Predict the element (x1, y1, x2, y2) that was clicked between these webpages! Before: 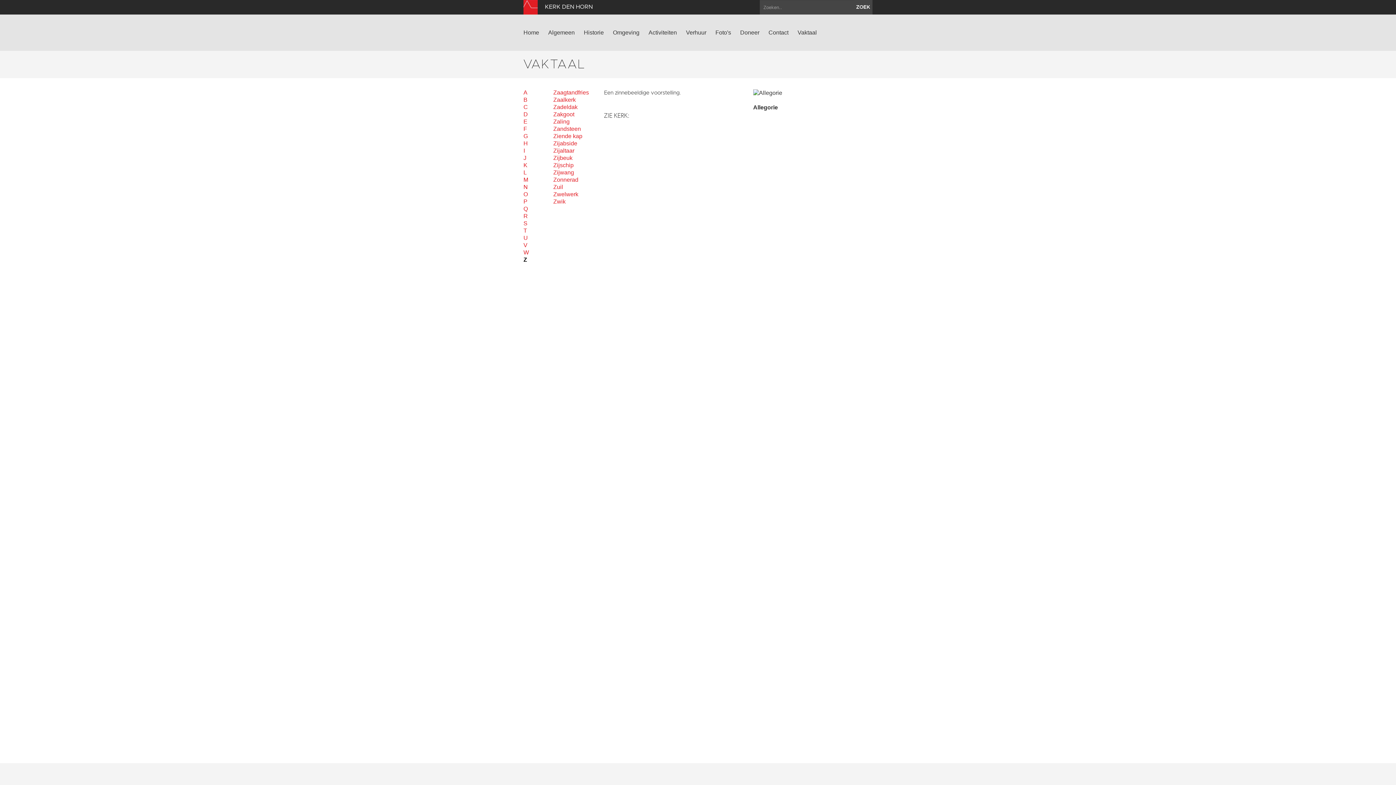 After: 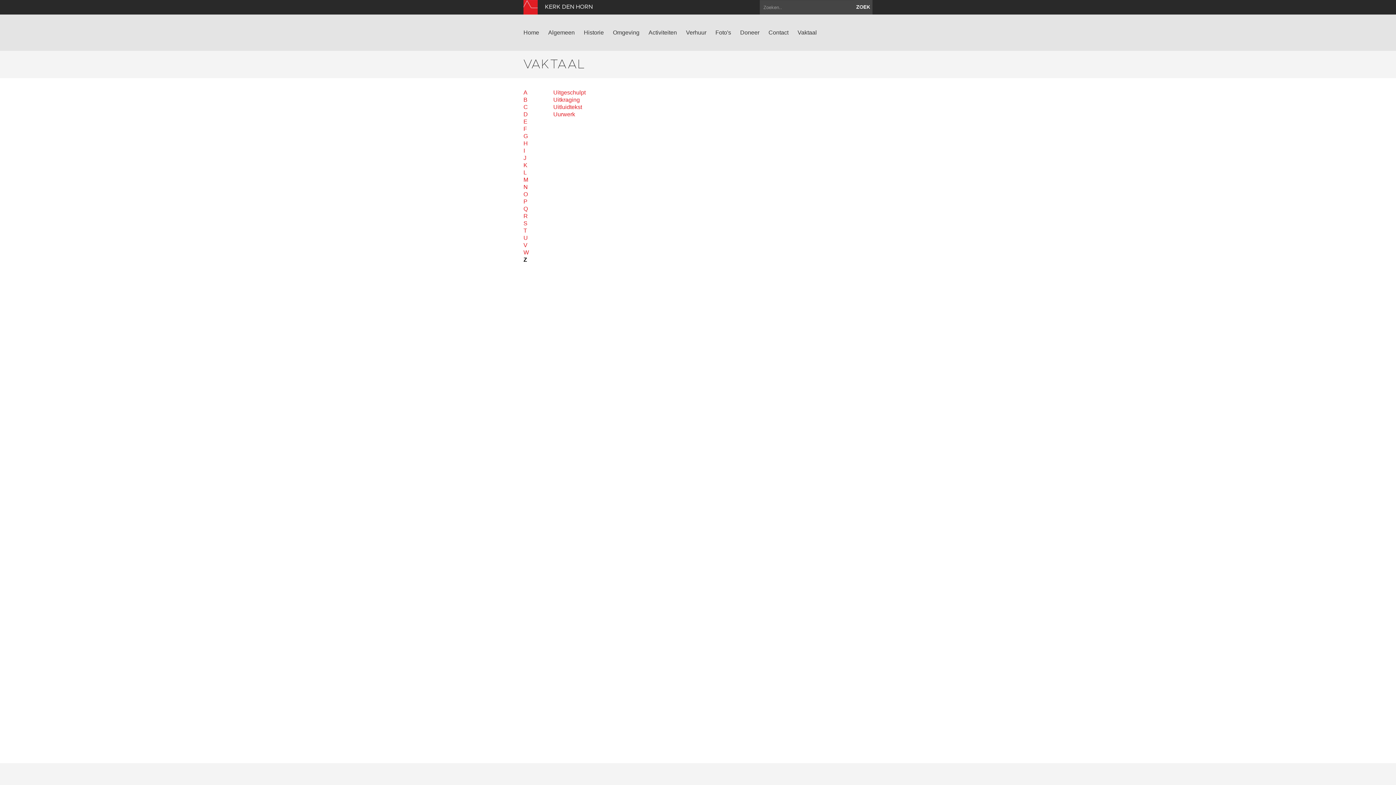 Action: label: U bbox: (523, 234, 544, 241)